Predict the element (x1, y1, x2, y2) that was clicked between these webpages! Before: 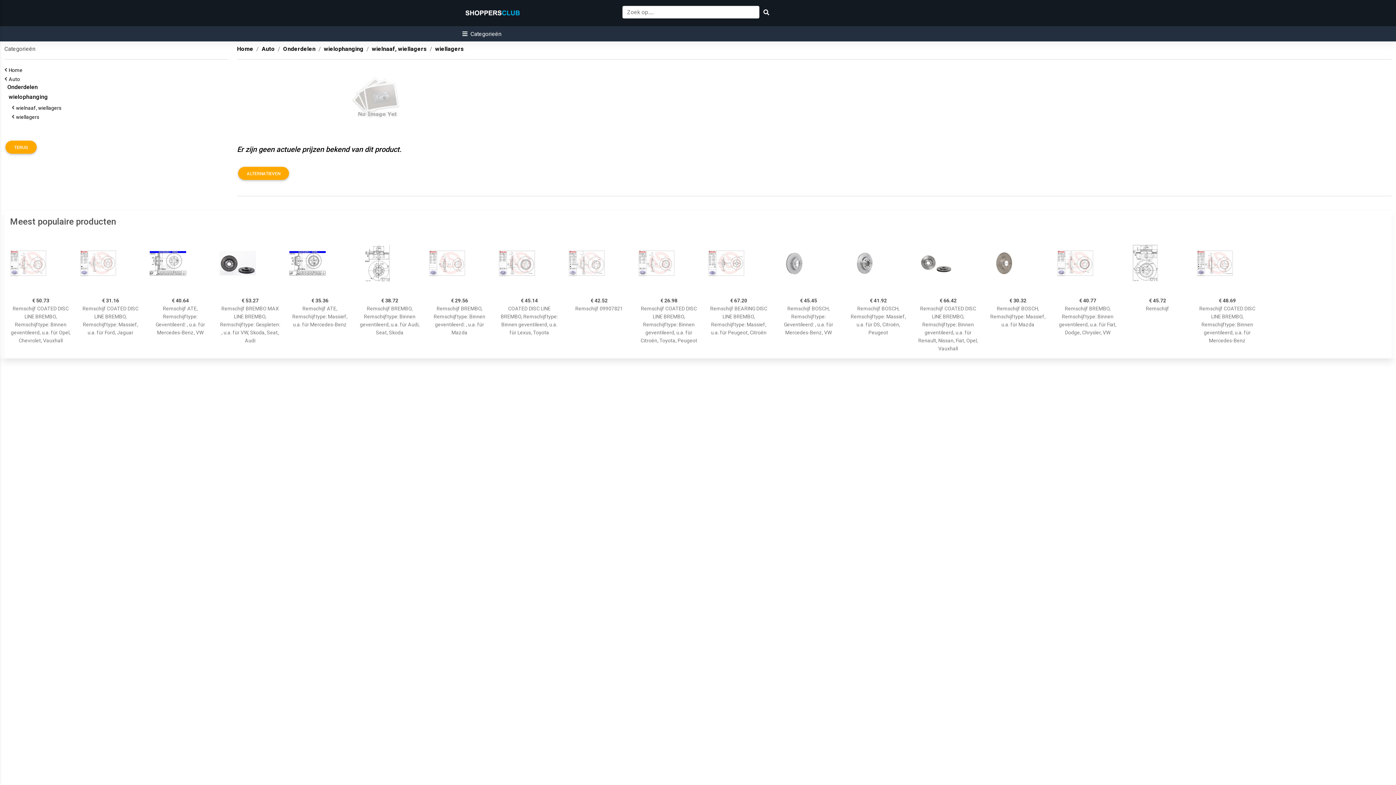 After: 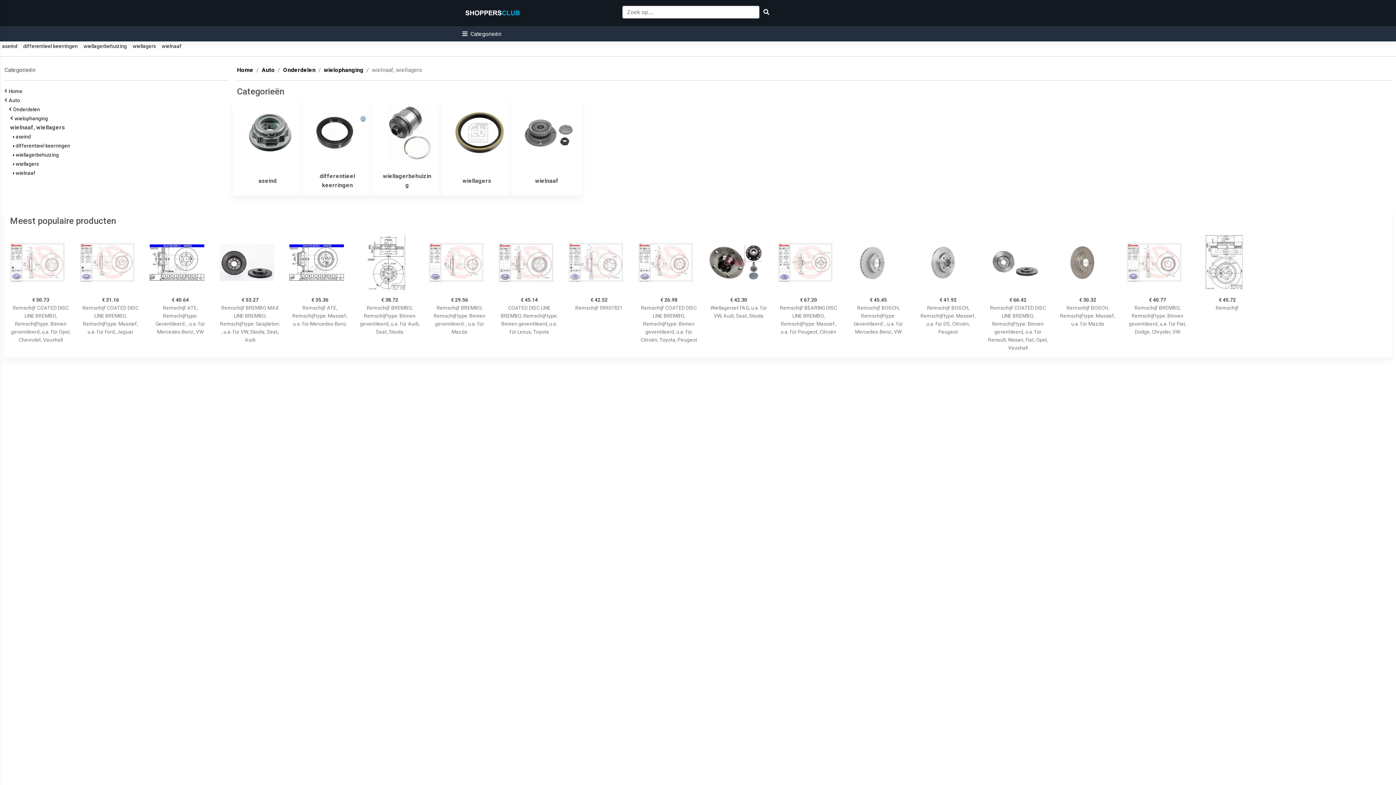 Action: bbox: (237, 173, 290, 180) label: ALTERNATIEVEN